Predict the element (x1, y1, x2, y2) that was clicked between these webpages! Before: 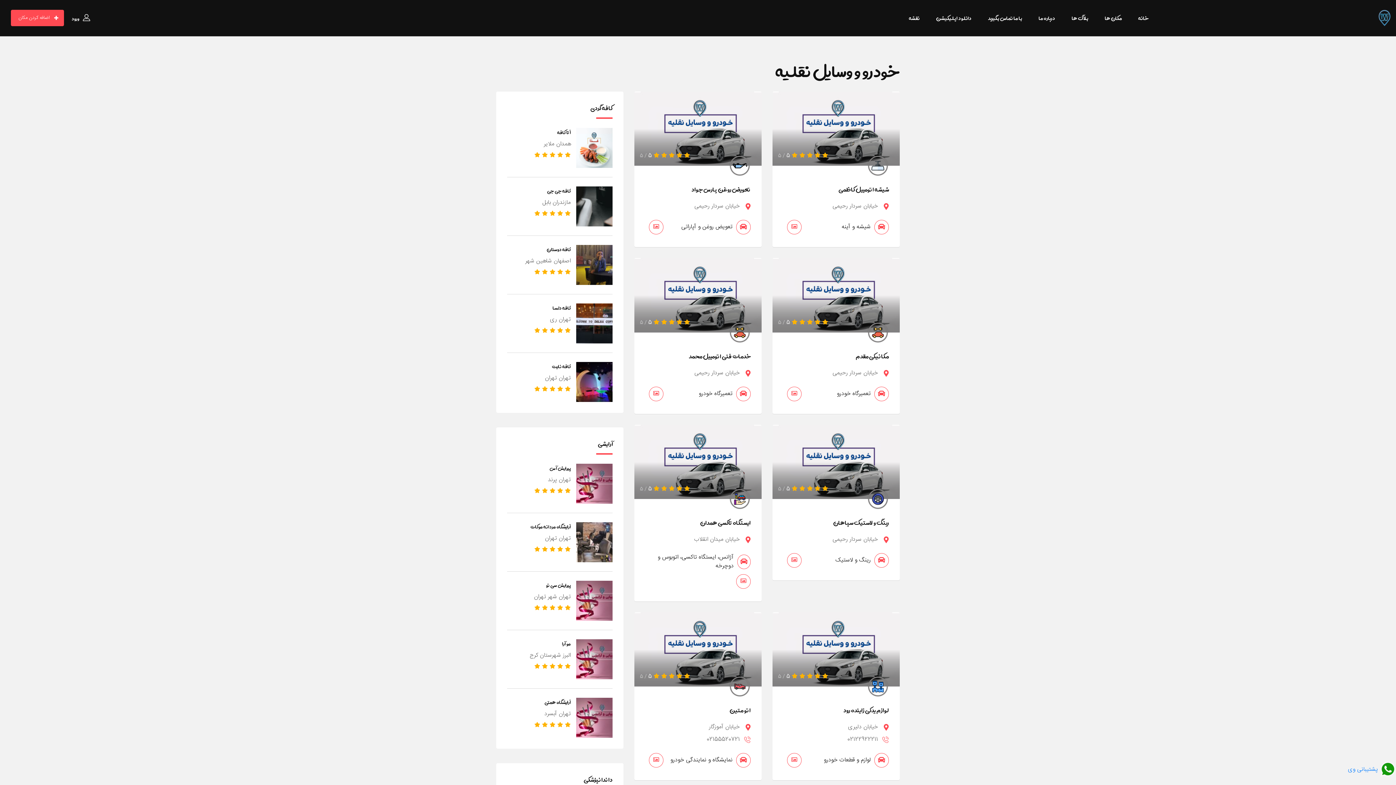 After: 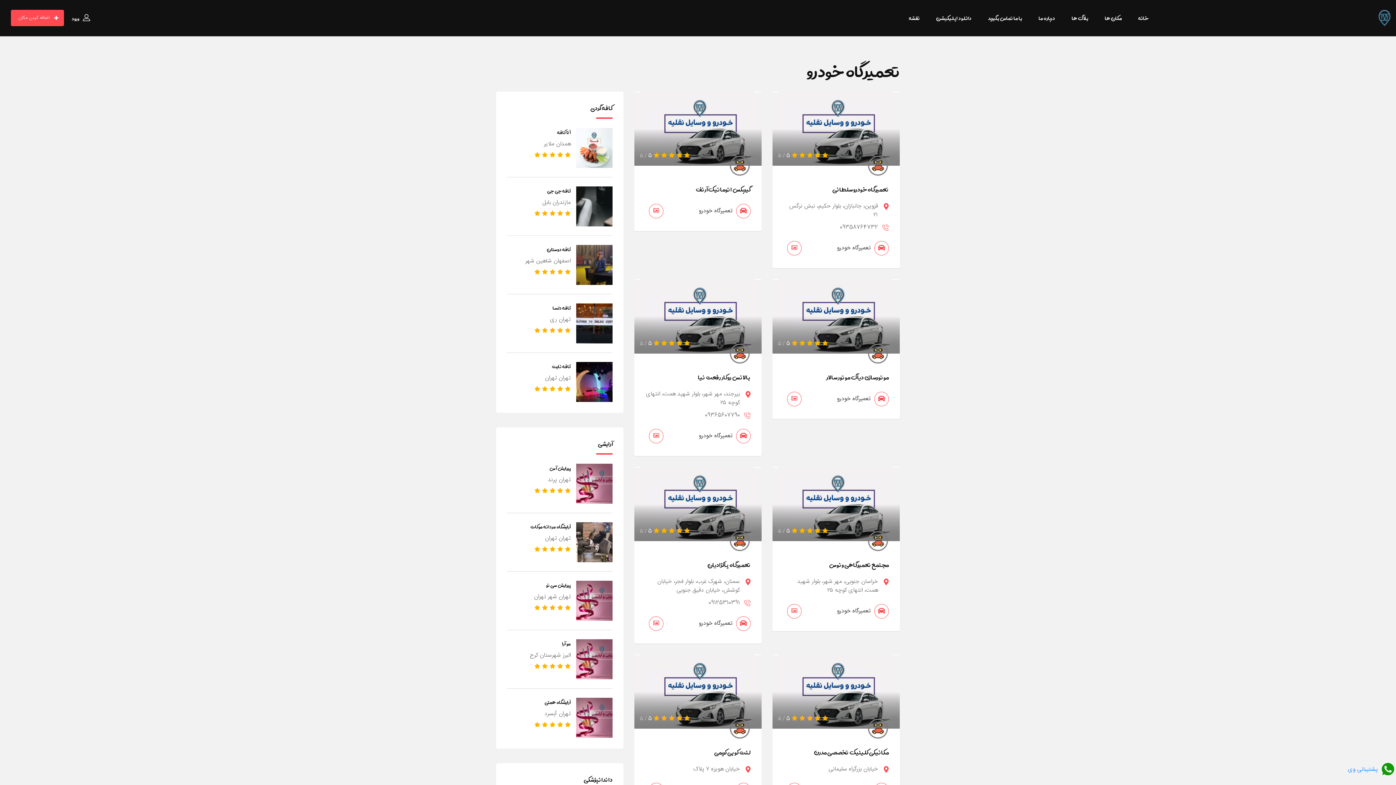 Action: bbox: (837, 386, 889, 401) label: تعمیرگاه خودرو